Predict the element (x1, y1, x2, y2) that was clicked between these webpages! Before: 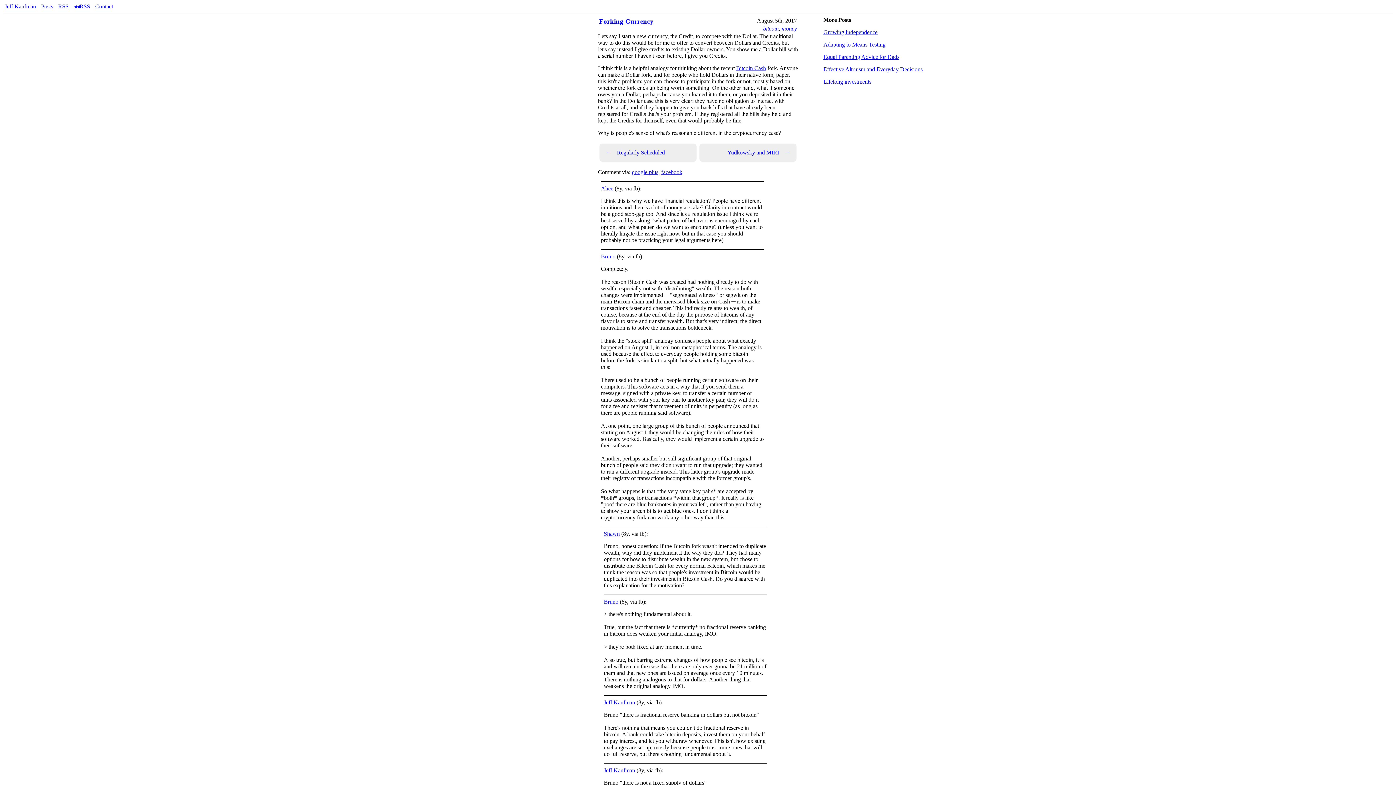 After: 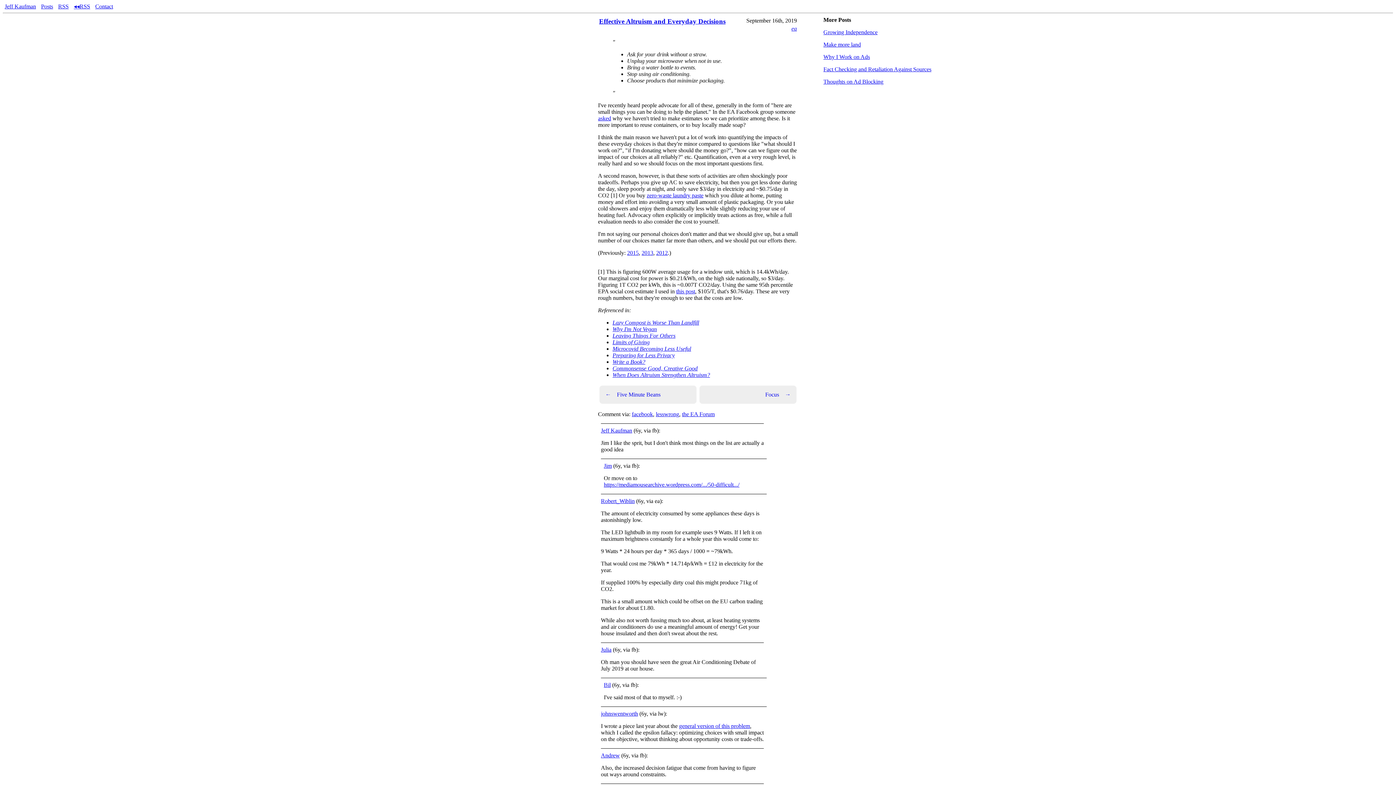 Action: bbox: (823, 66, 922, 72) label: Effective Altruism and Everyday Decisions